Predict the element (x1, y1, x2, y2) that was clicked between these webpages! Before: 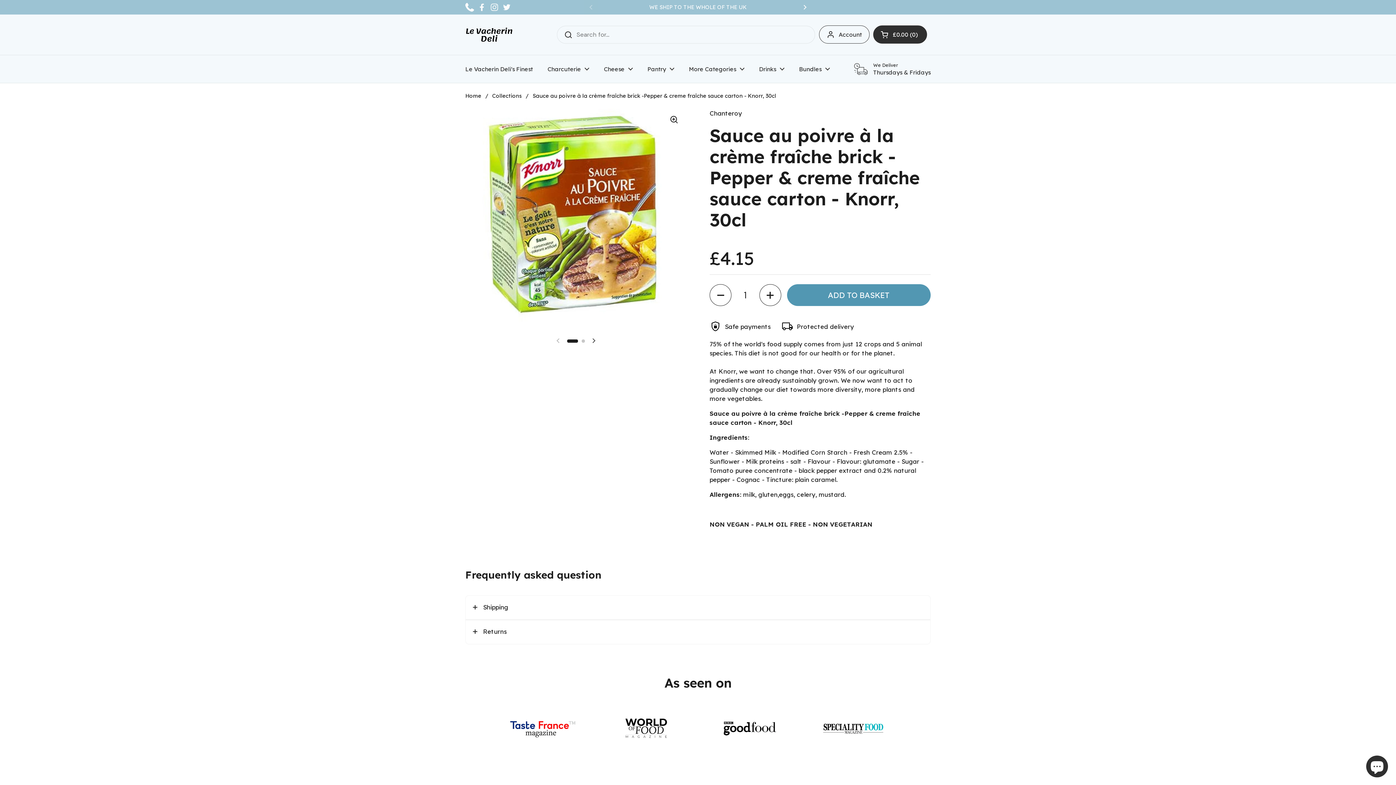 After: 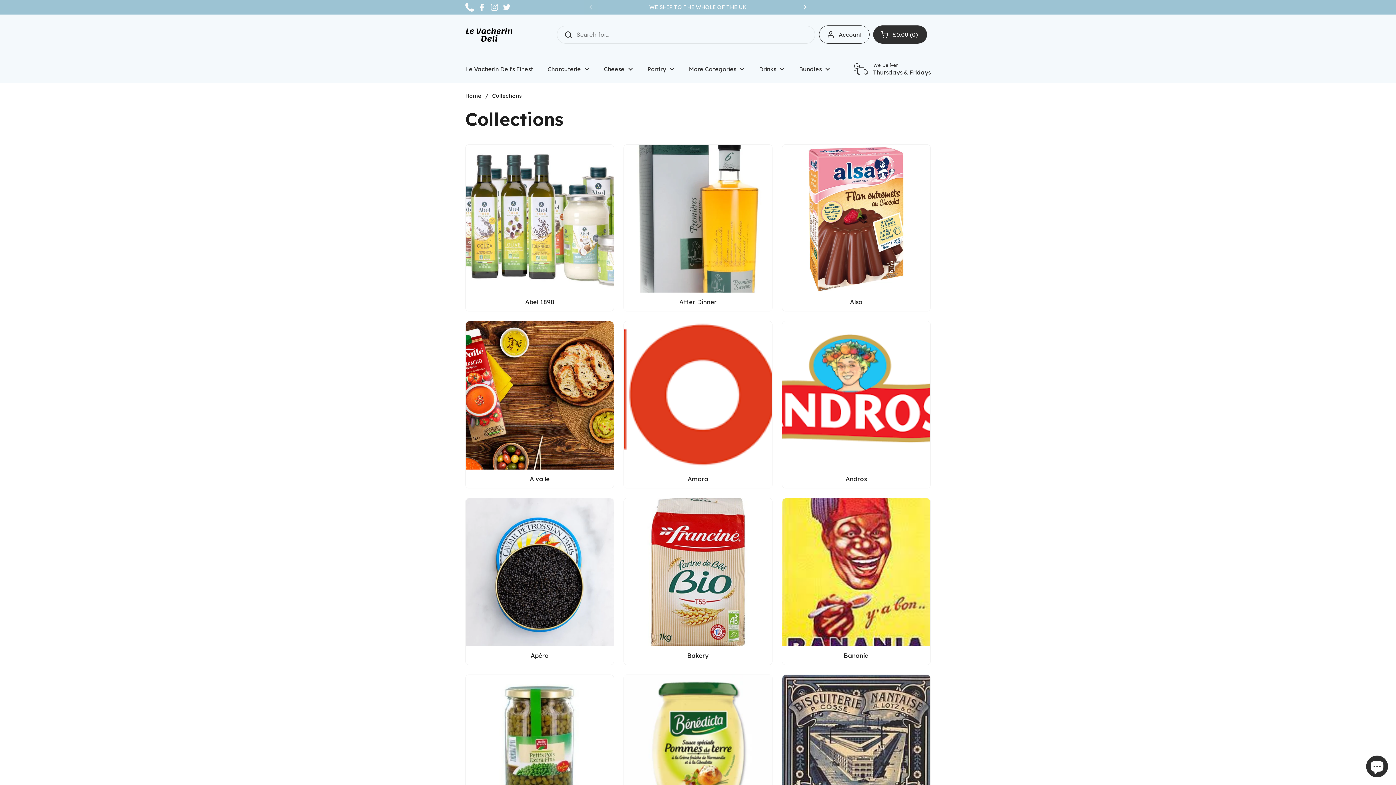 Action: label: Collections bbox: (492, 92, 521, 99)